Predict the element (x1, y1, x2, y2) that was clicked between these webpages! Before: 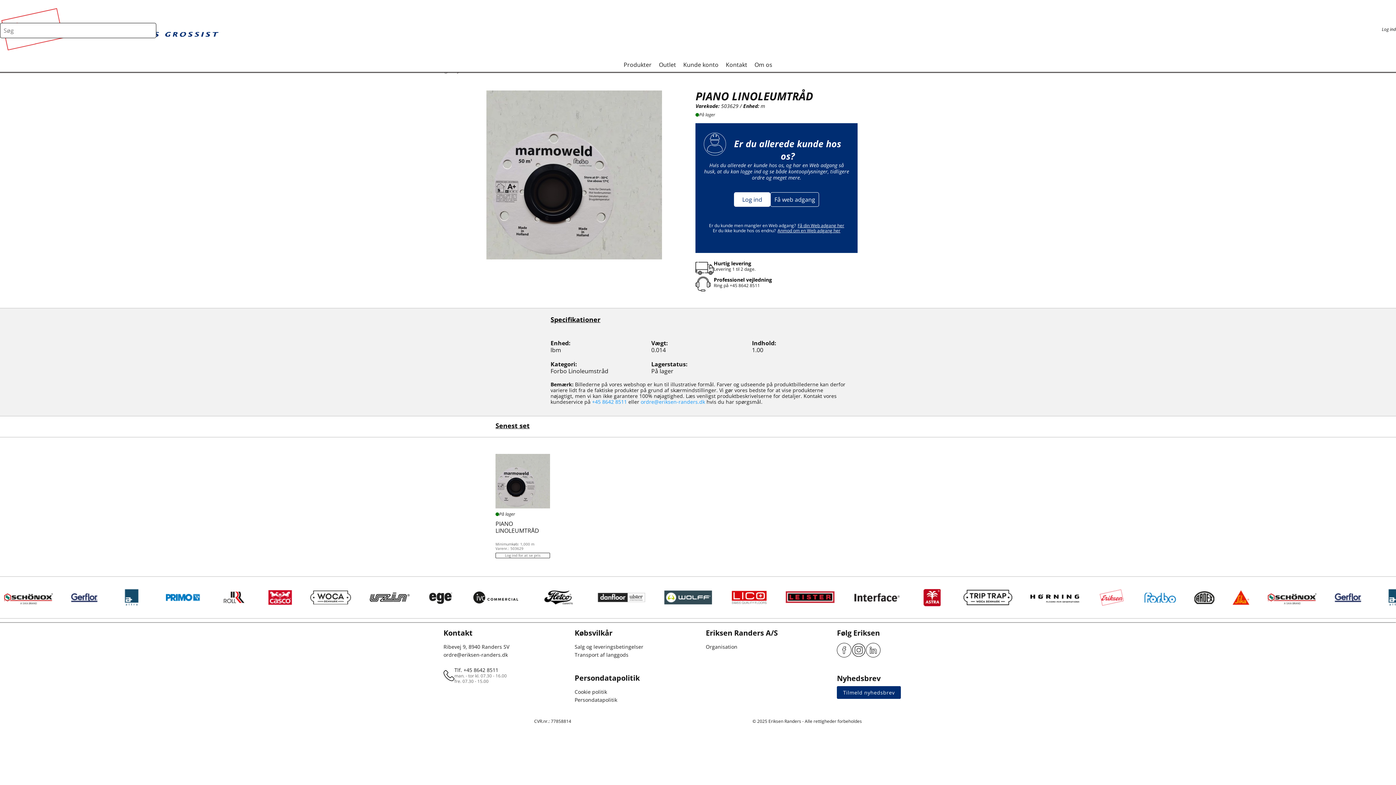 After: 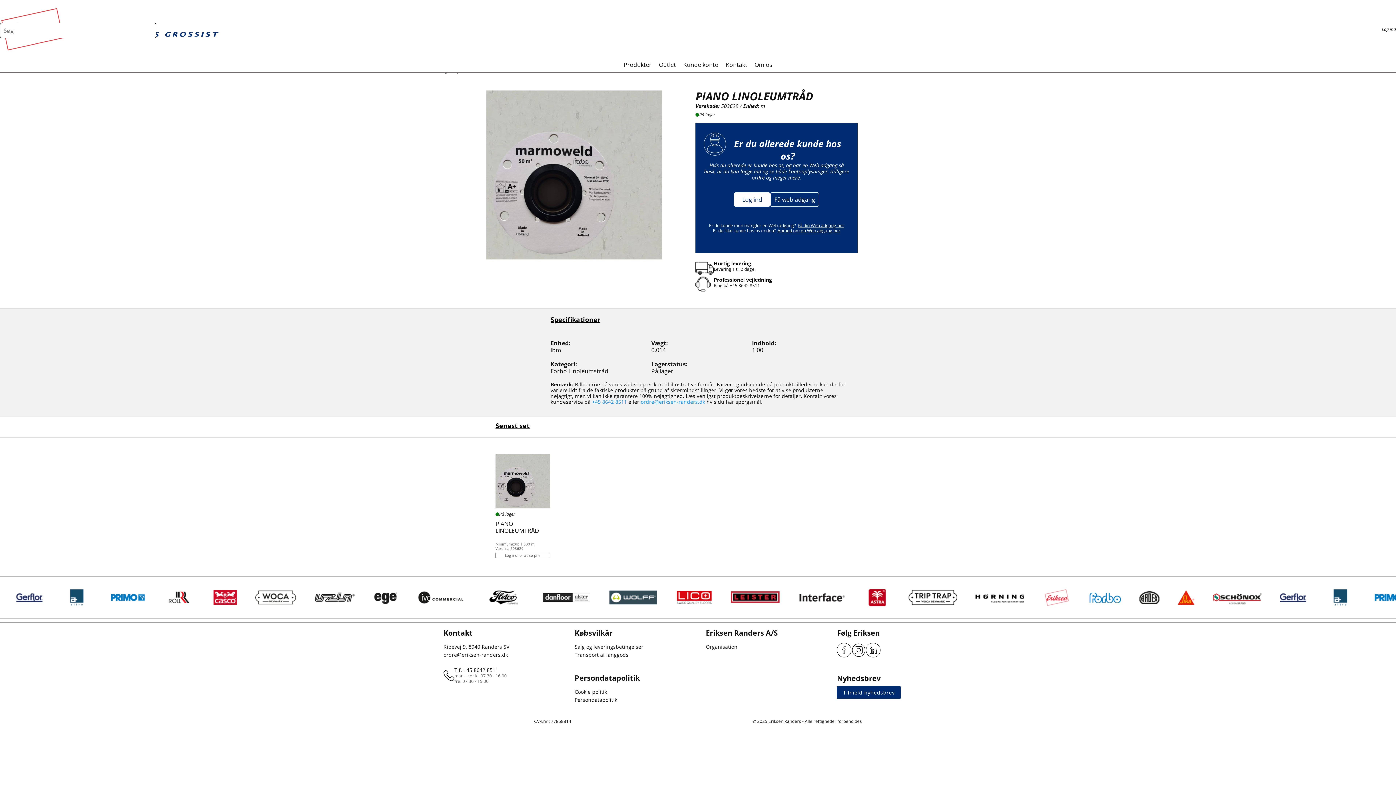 Action: bbox: (495, 454, 550, 558) label: På lager
PIANO LINOLEUMTRÅD
 
Minimumkøb: 1,000 m
Varenr.: 503629
Log ind for at se pris